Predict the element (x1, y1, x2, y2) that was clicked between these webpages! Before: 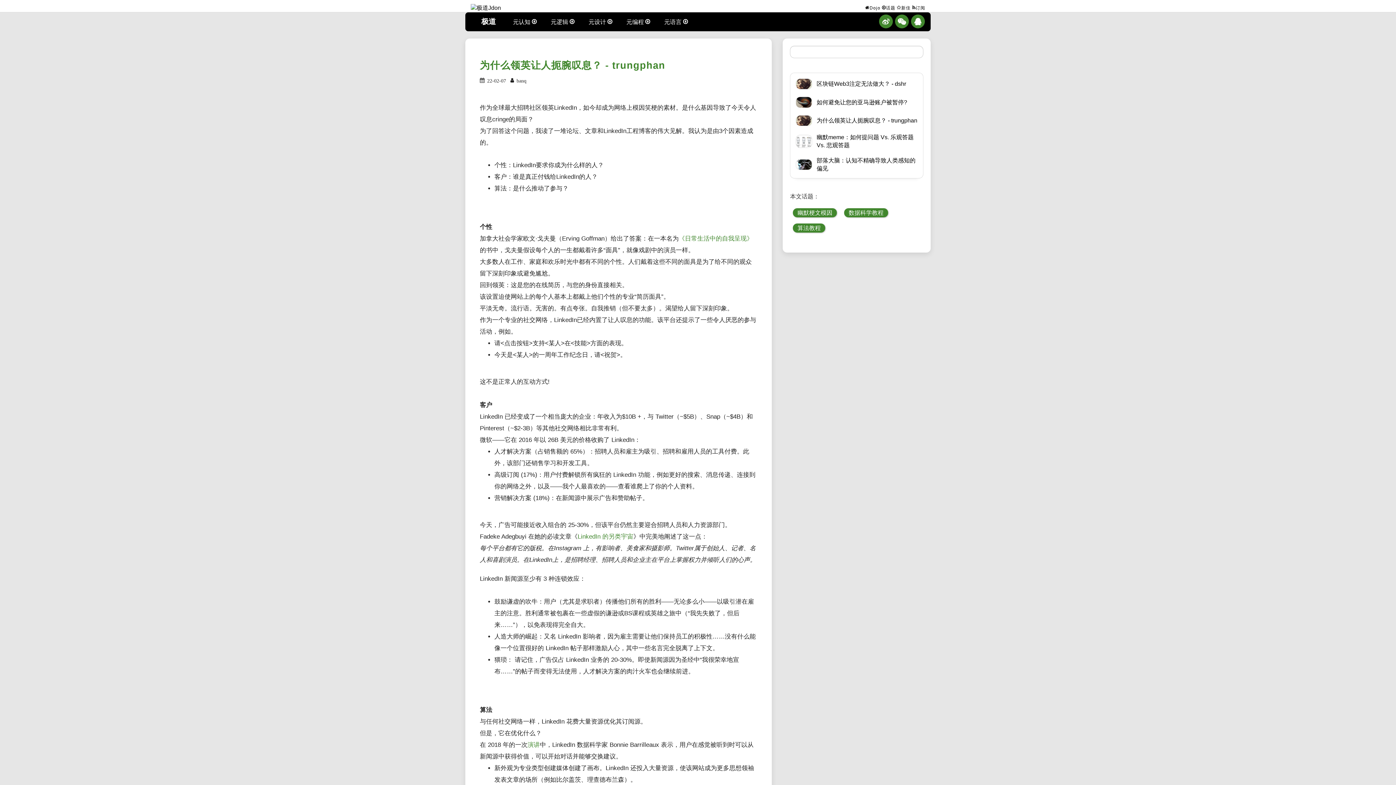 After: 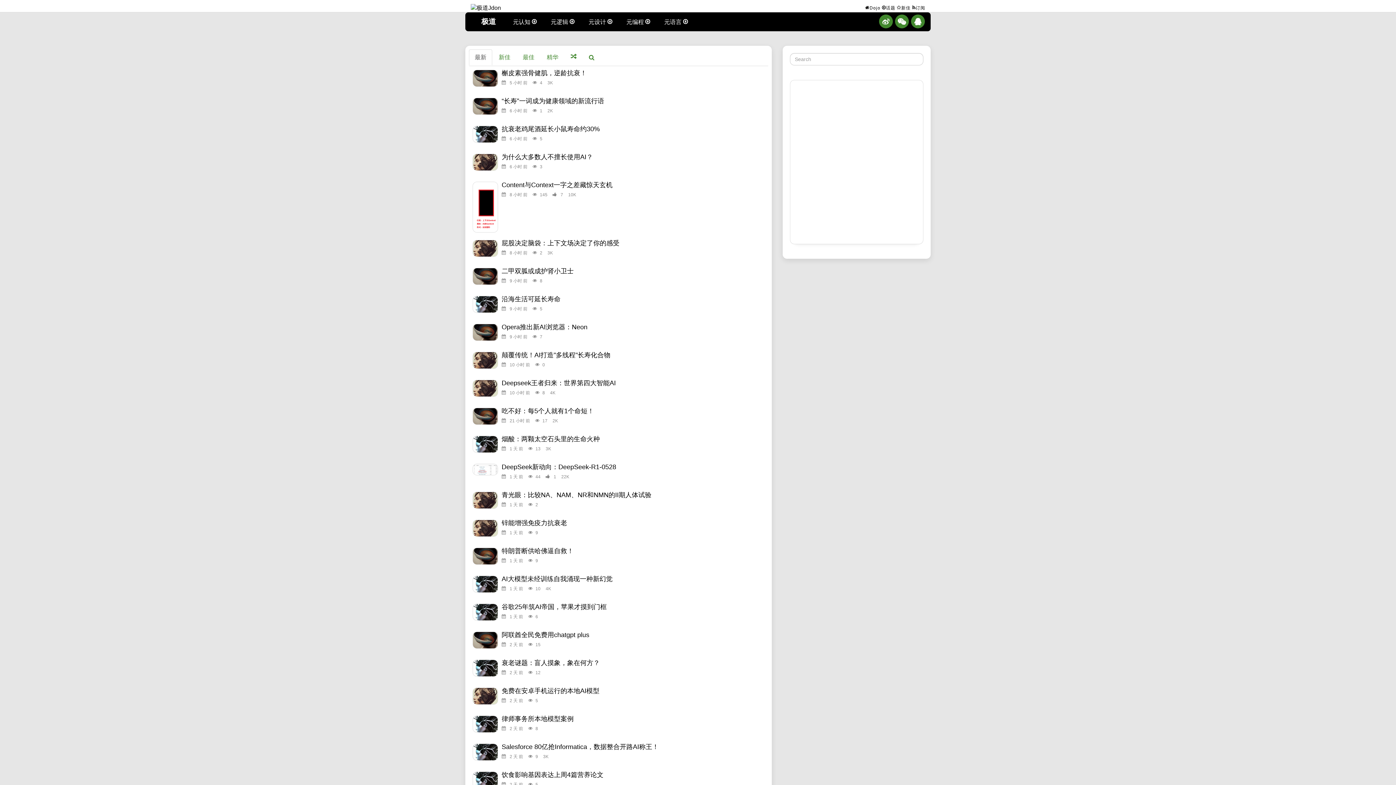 Action: bbox: (470, 4, 501, 10)